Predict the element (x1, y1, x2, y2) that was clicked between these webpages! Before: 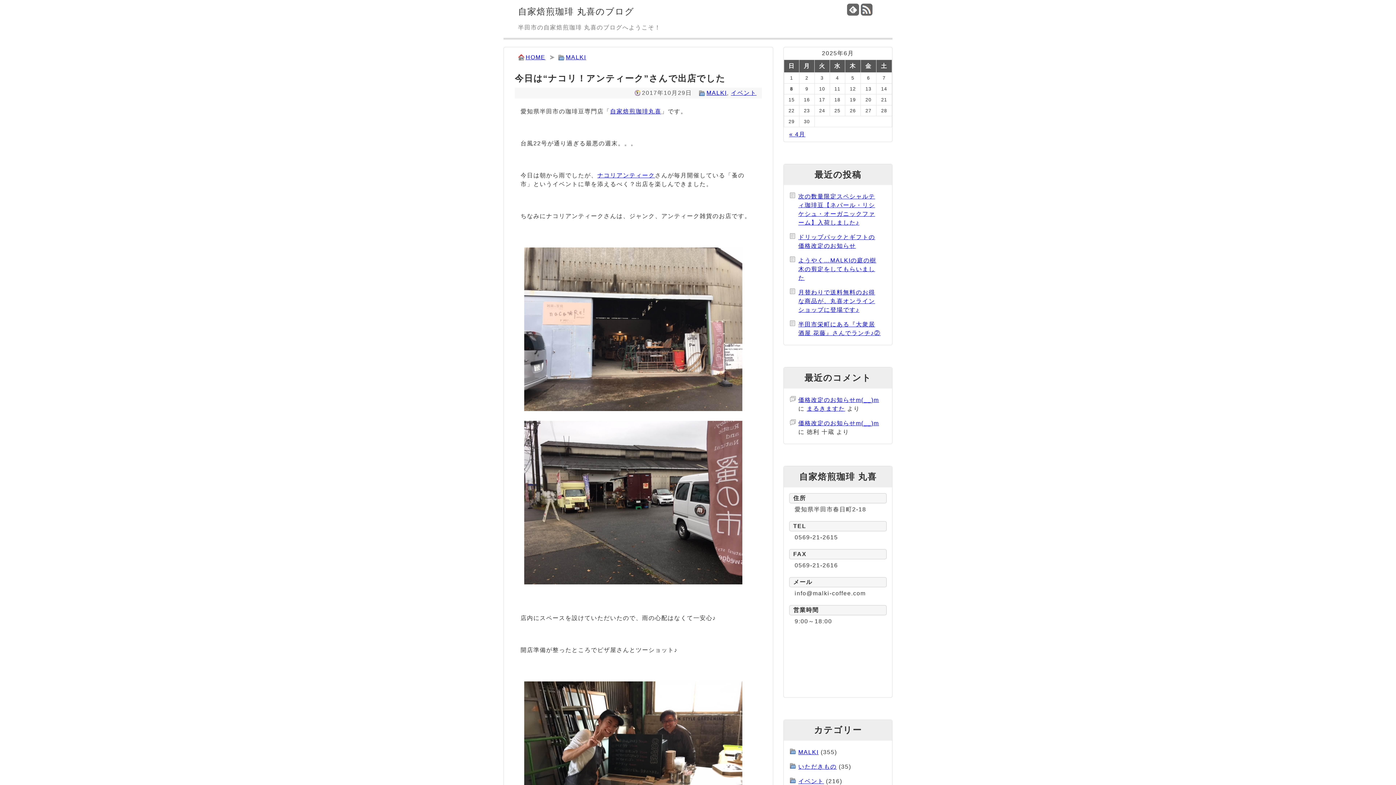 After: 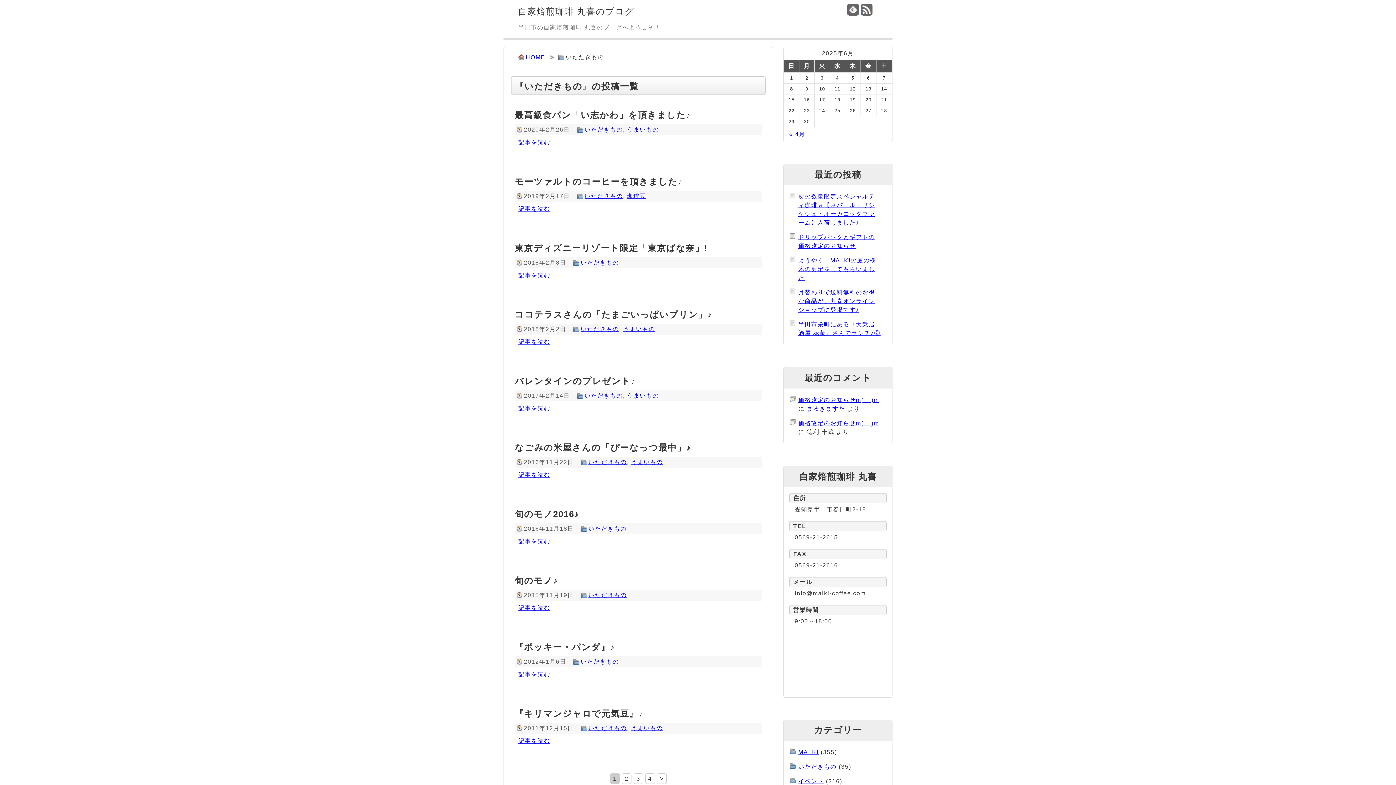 Action: bbox: (798, 764, 836, 770) label: いただきもの